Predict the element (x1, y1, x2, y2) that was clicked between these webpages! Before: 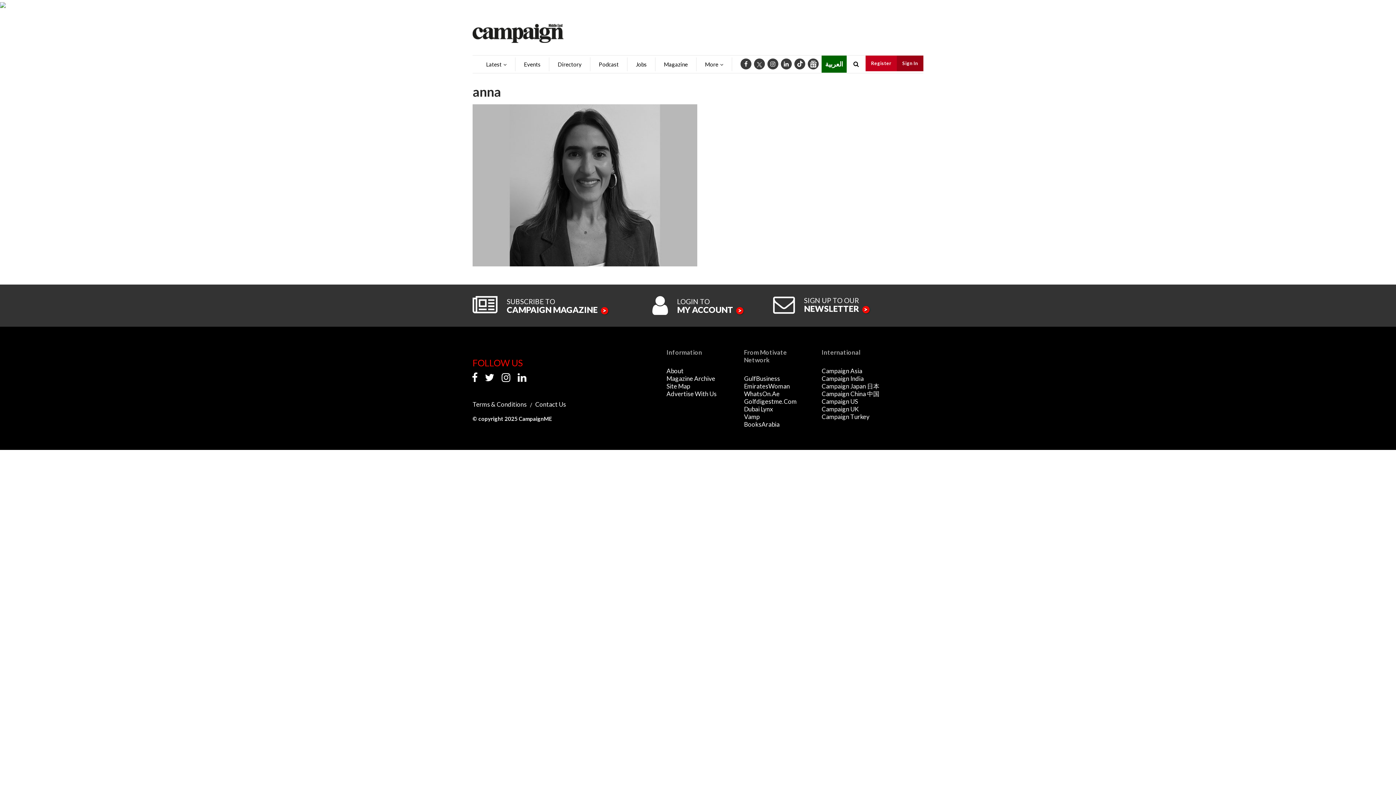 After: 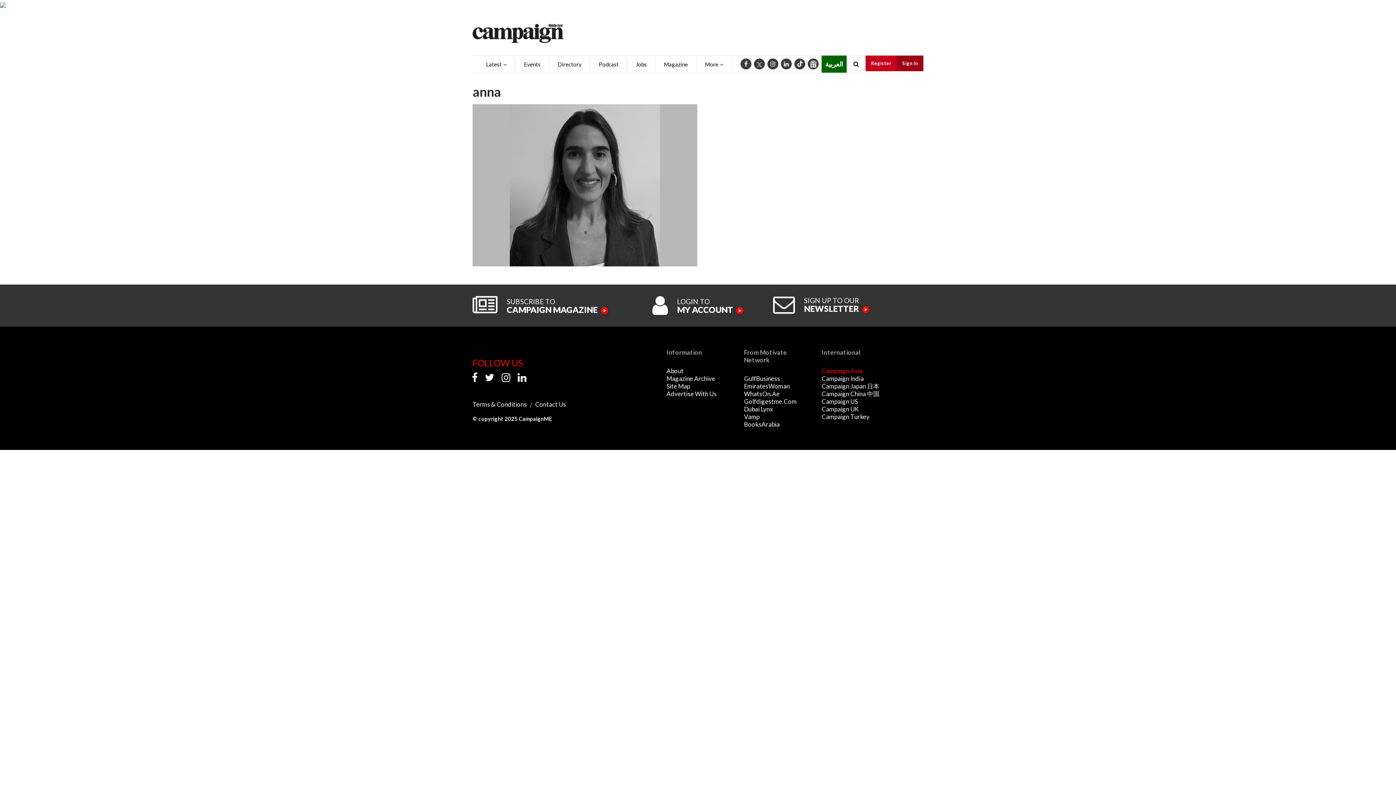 Action: label: Campaign Asia bbox: (821, 367, 884, 374)